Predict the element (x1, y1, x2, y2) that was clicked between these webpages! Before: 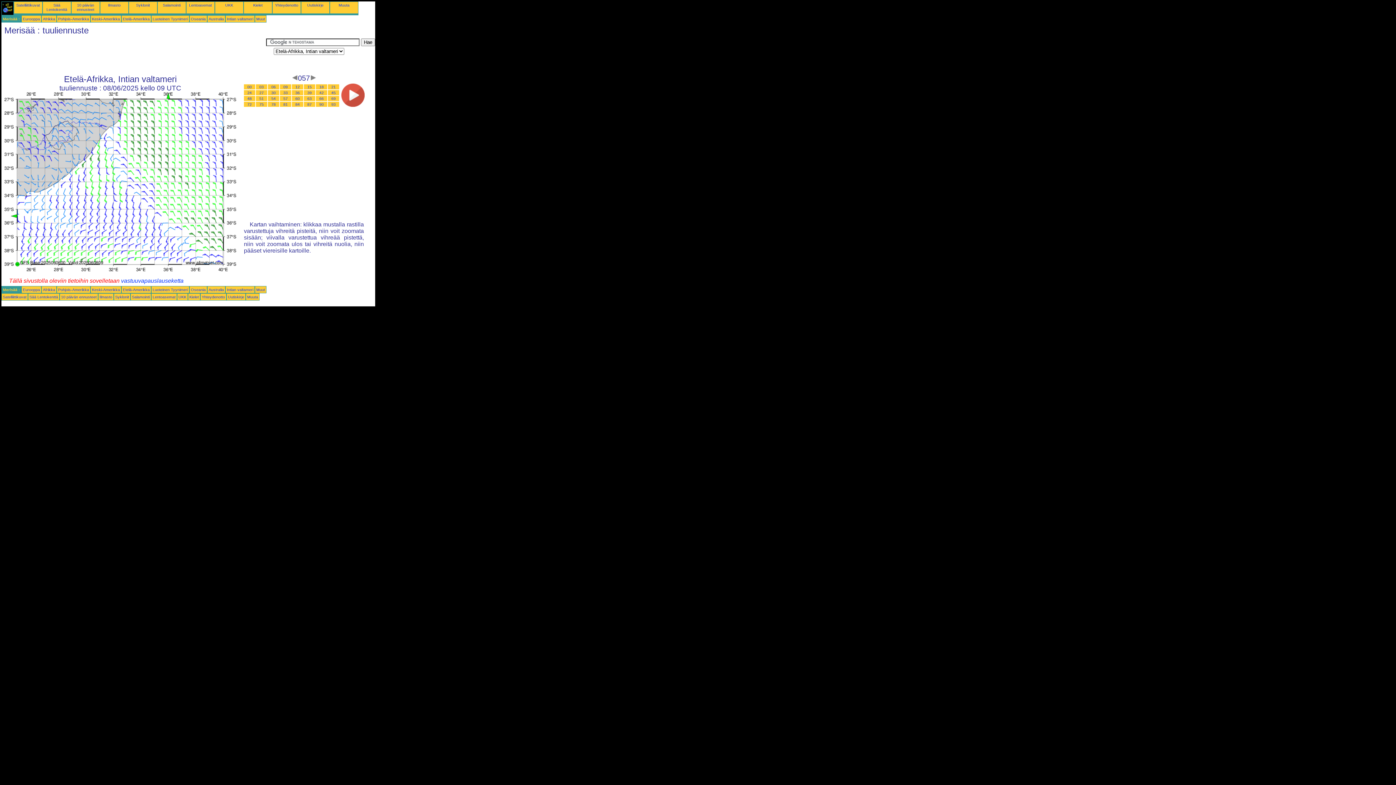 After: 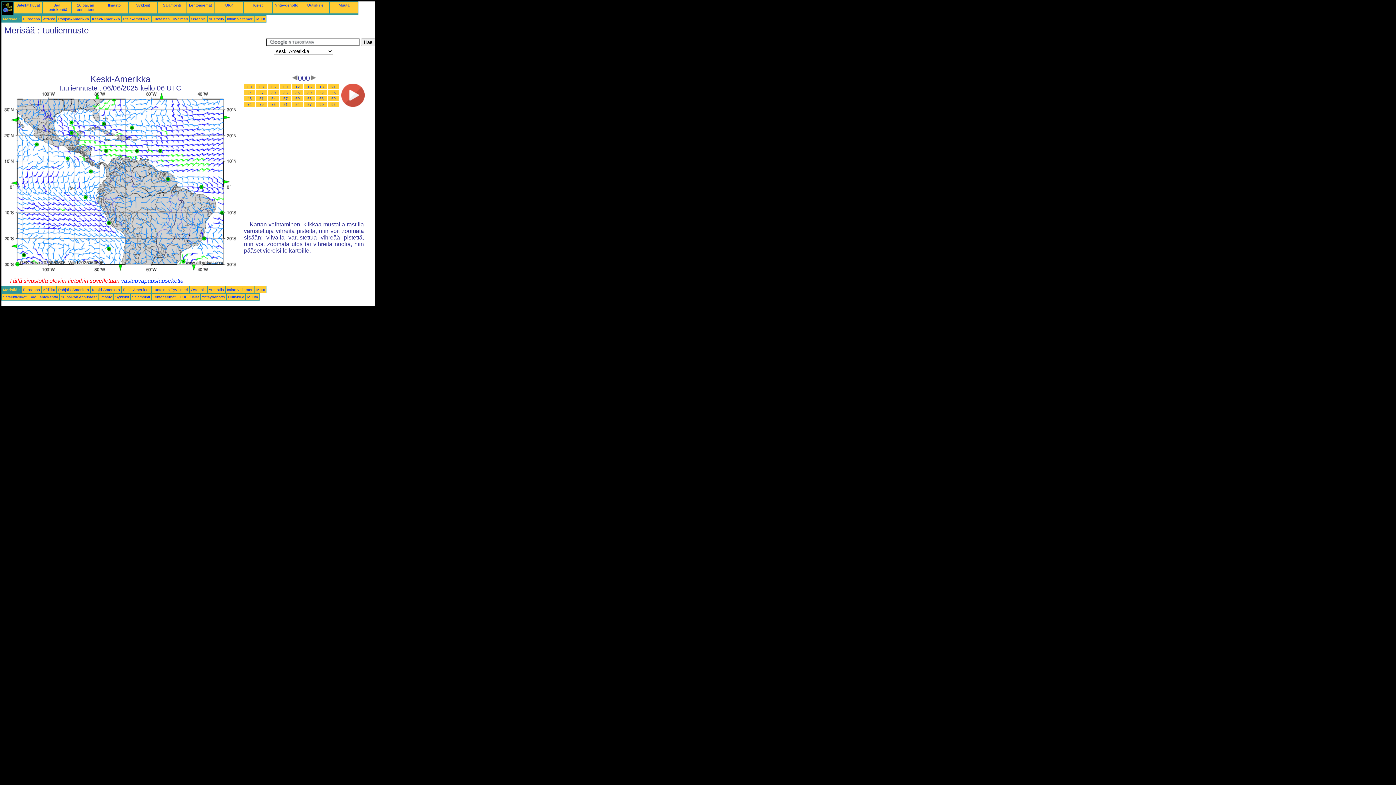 Action: bbox: (92, 16, 120, 21) label: Keski-Amerikka